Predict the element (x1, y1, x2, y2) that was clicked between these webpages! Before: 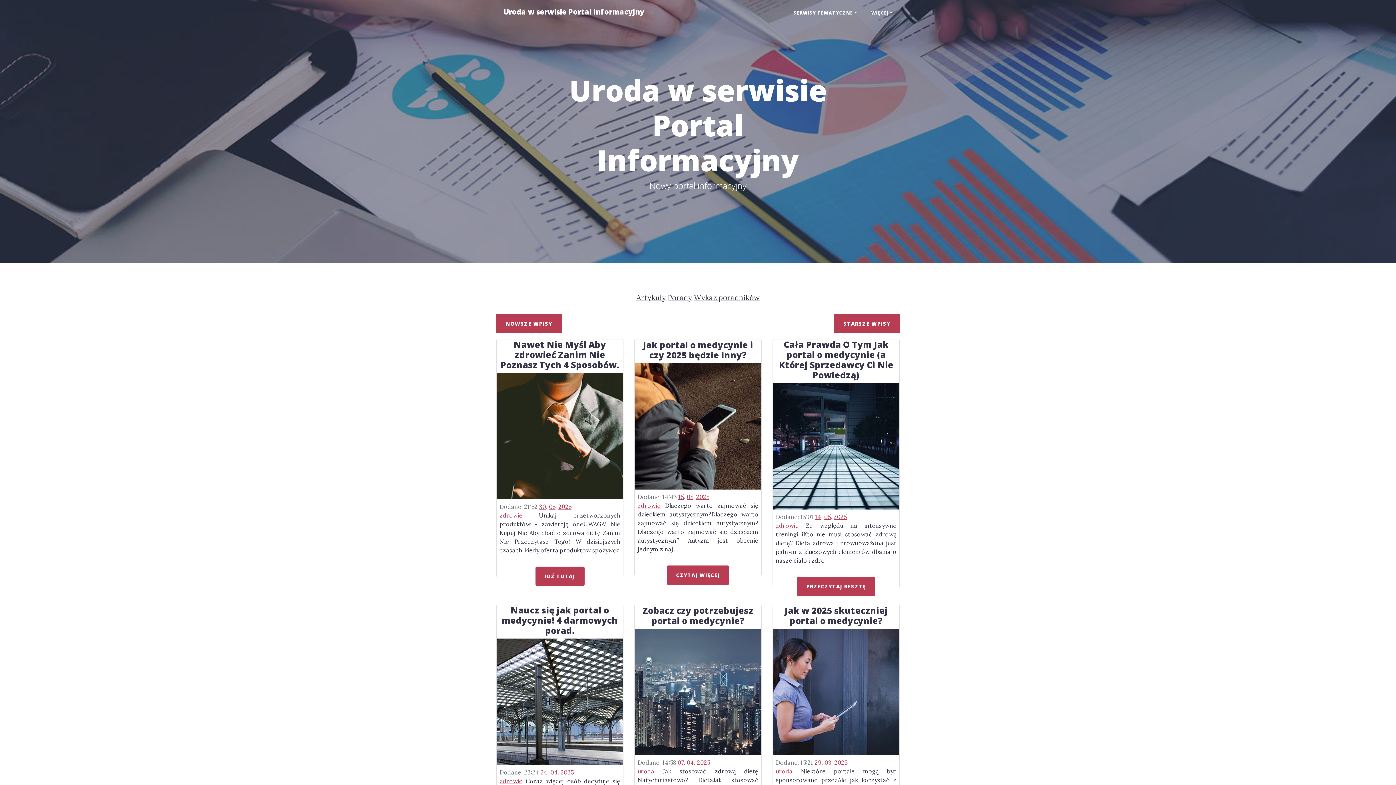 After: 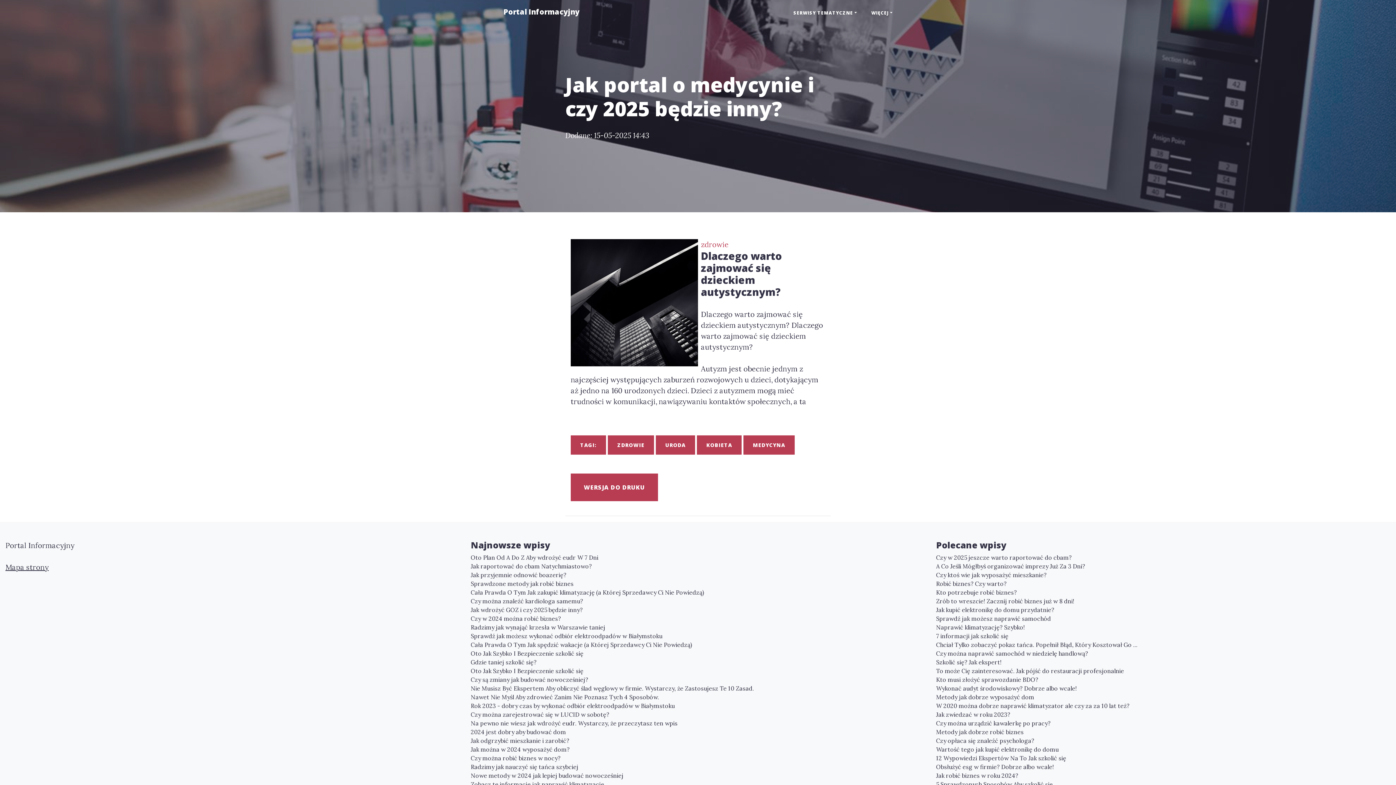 Action: bbox: (634, 421, 761, 430)